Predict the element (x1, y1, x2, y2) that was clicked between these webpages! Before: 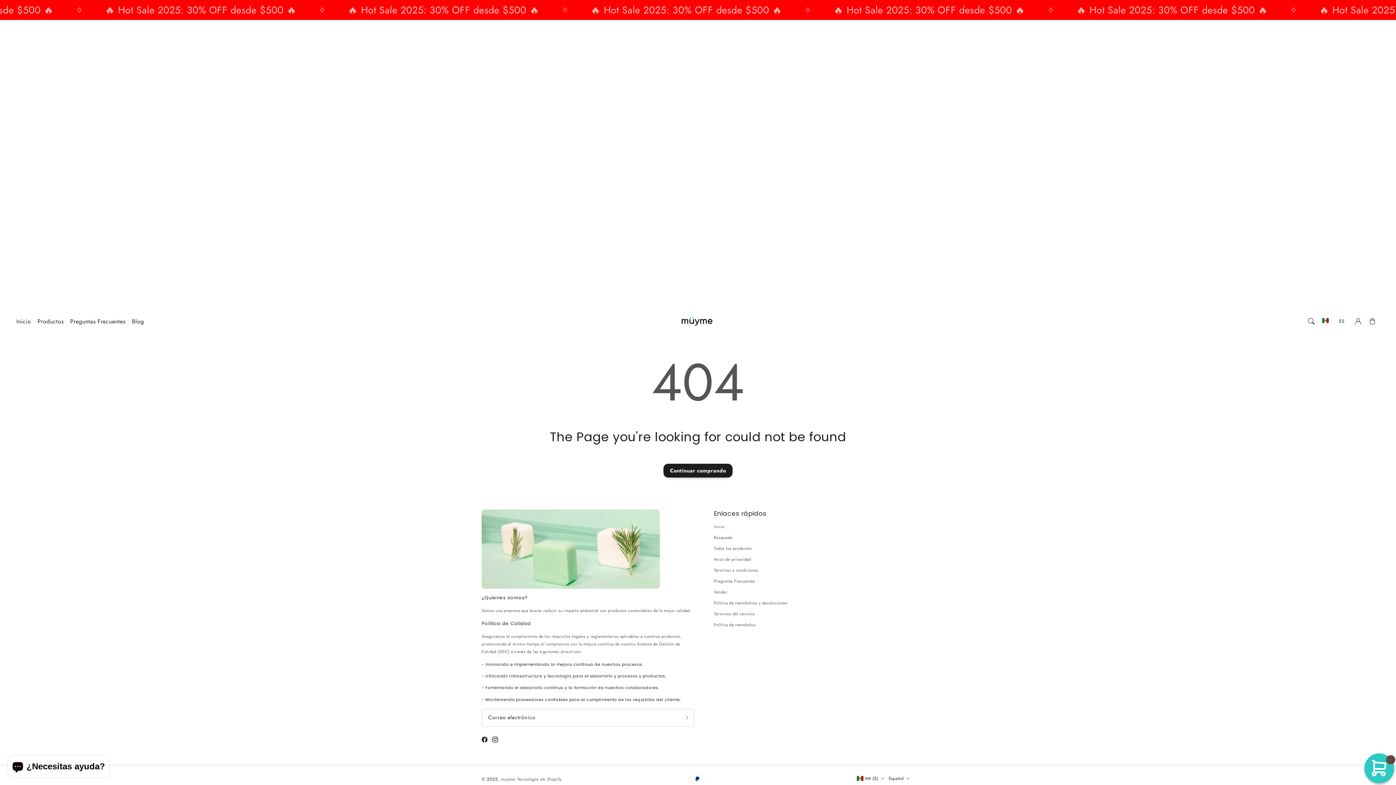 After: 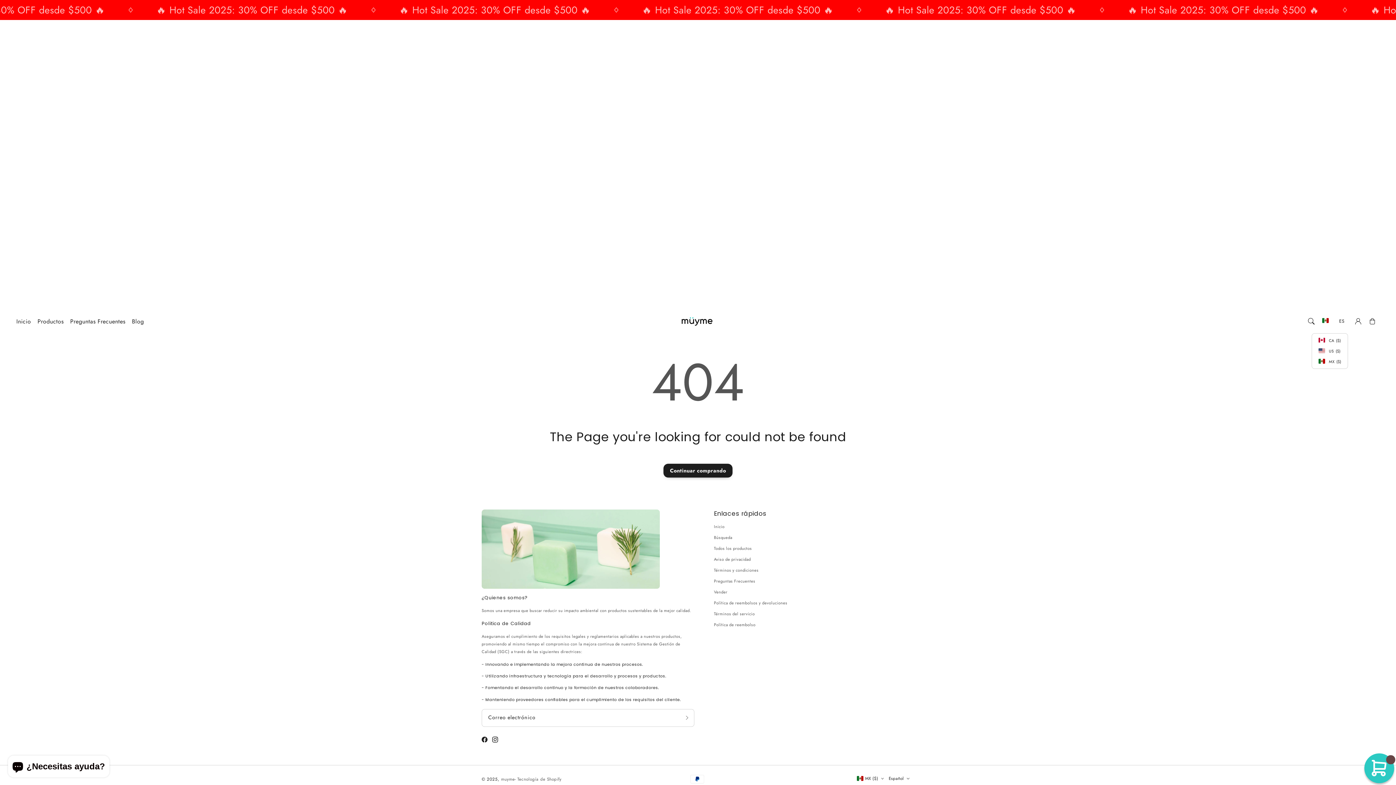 Action: bbox: (1319, 318, 1329, 323)